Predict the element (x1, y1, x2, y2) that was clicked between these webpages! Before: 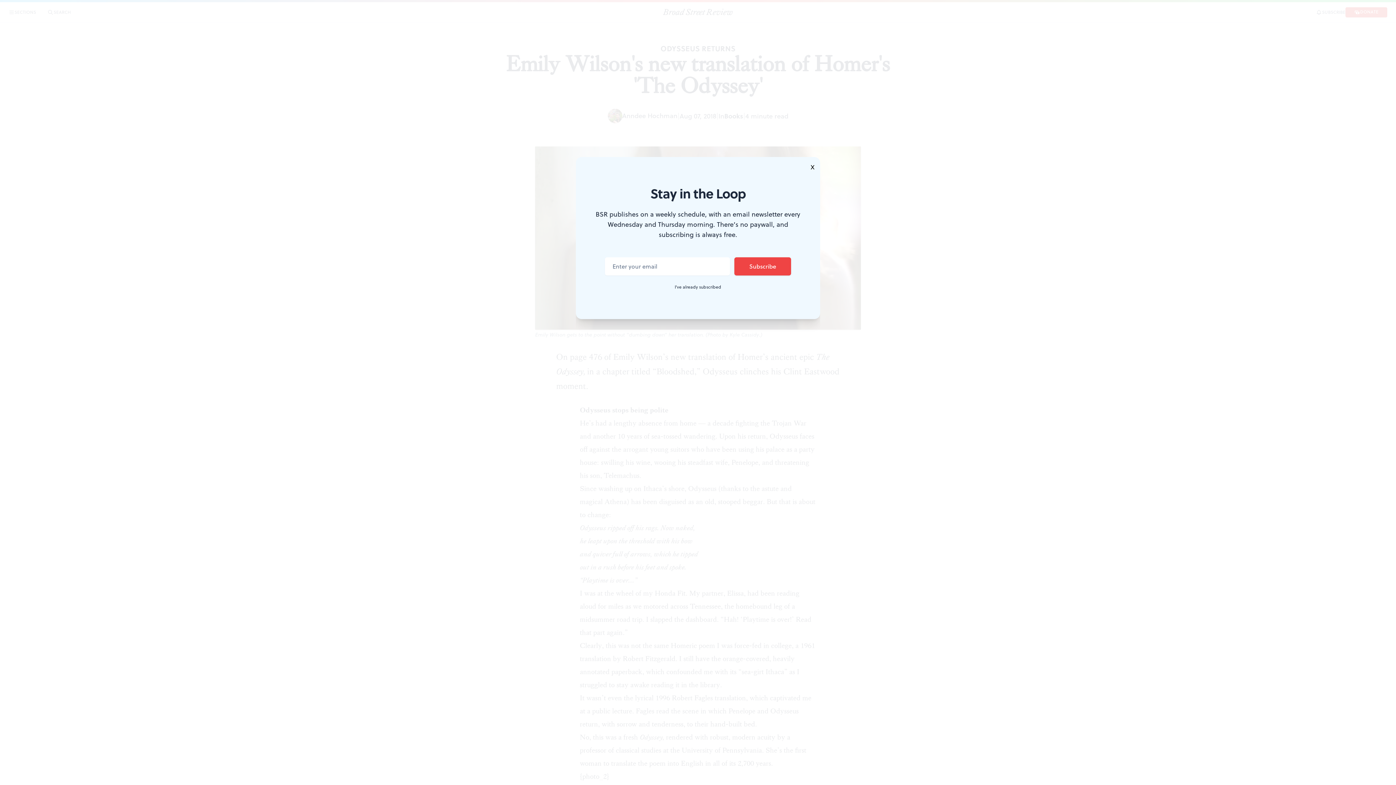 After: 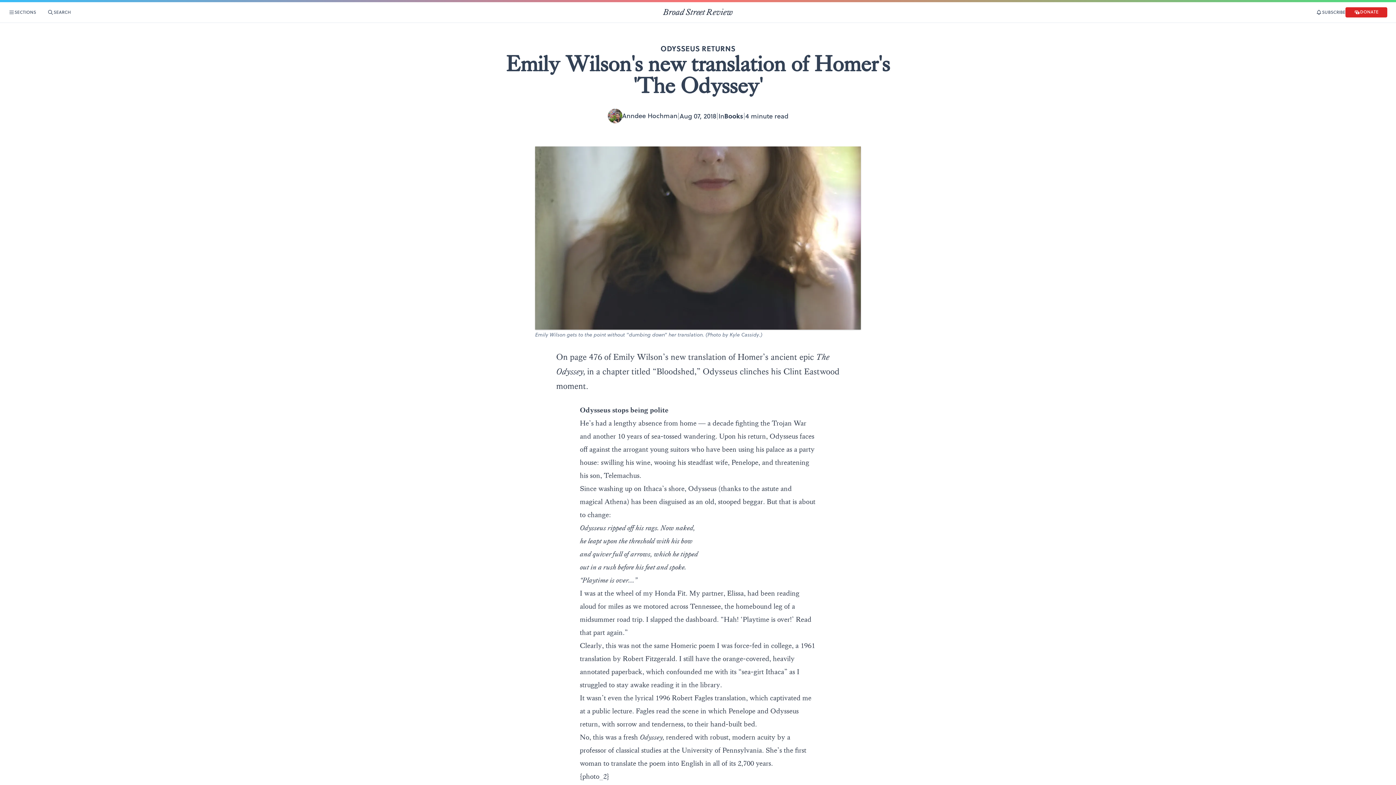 Action: label: X bbox: (805, 157, 820, 177)